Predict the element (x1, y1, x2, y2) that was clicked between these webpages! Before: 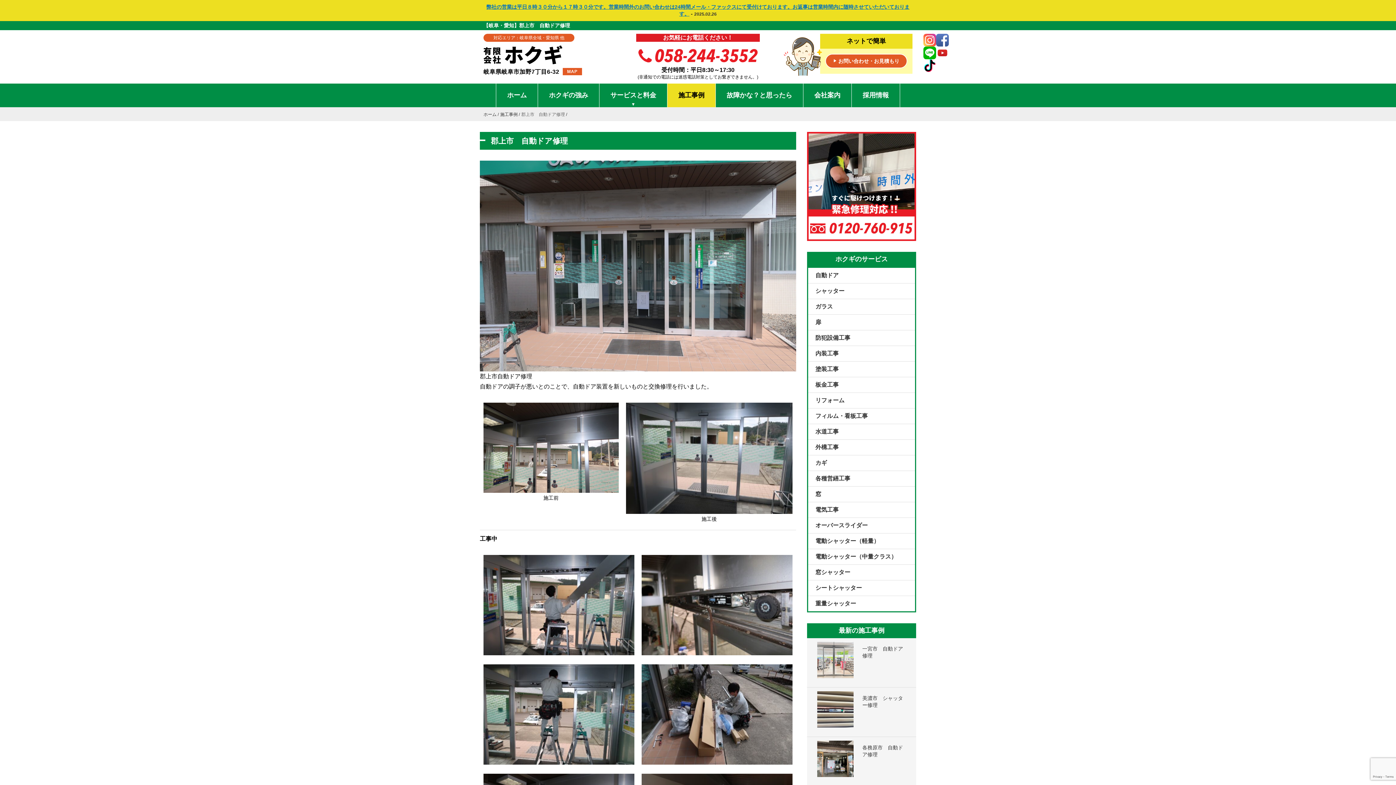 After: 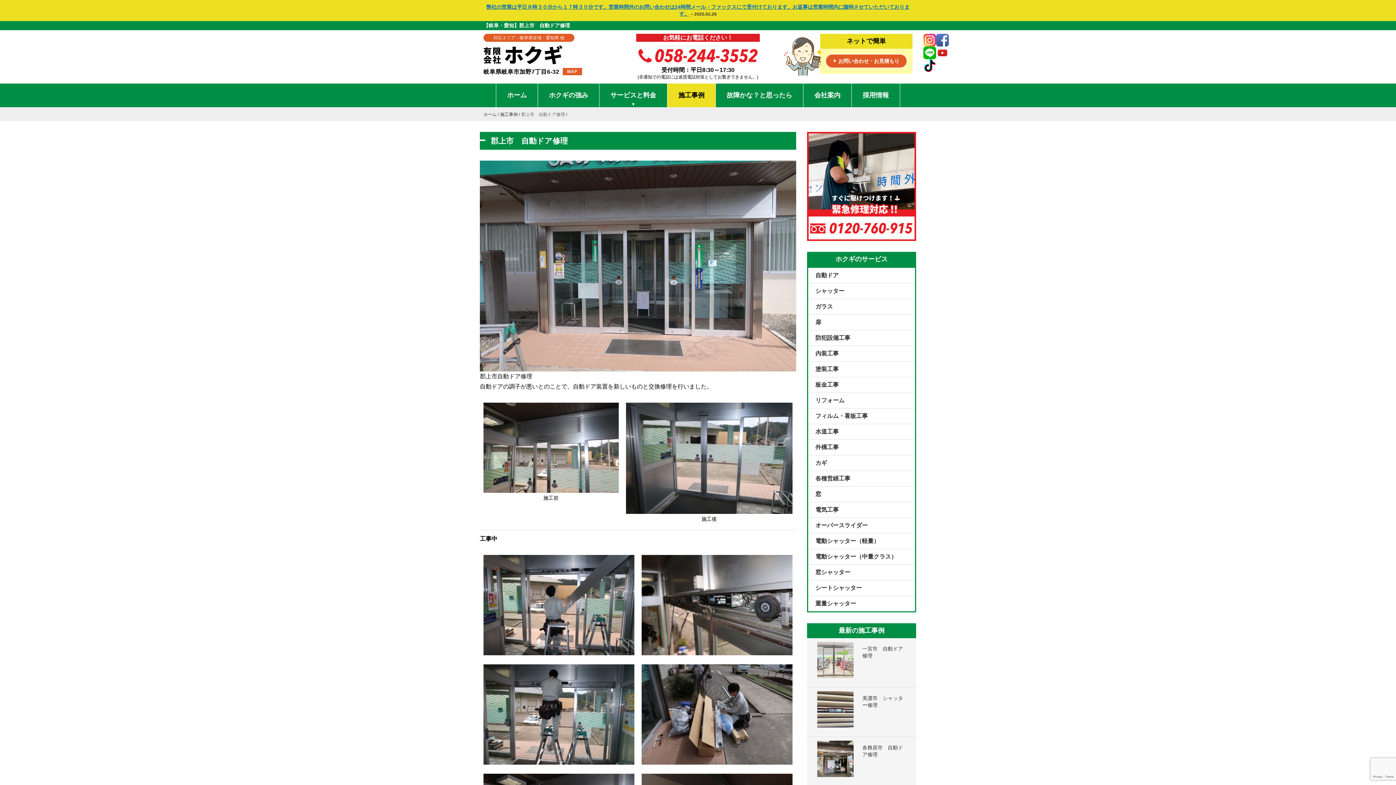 Action: bbox: (923, 46, 936, 59)